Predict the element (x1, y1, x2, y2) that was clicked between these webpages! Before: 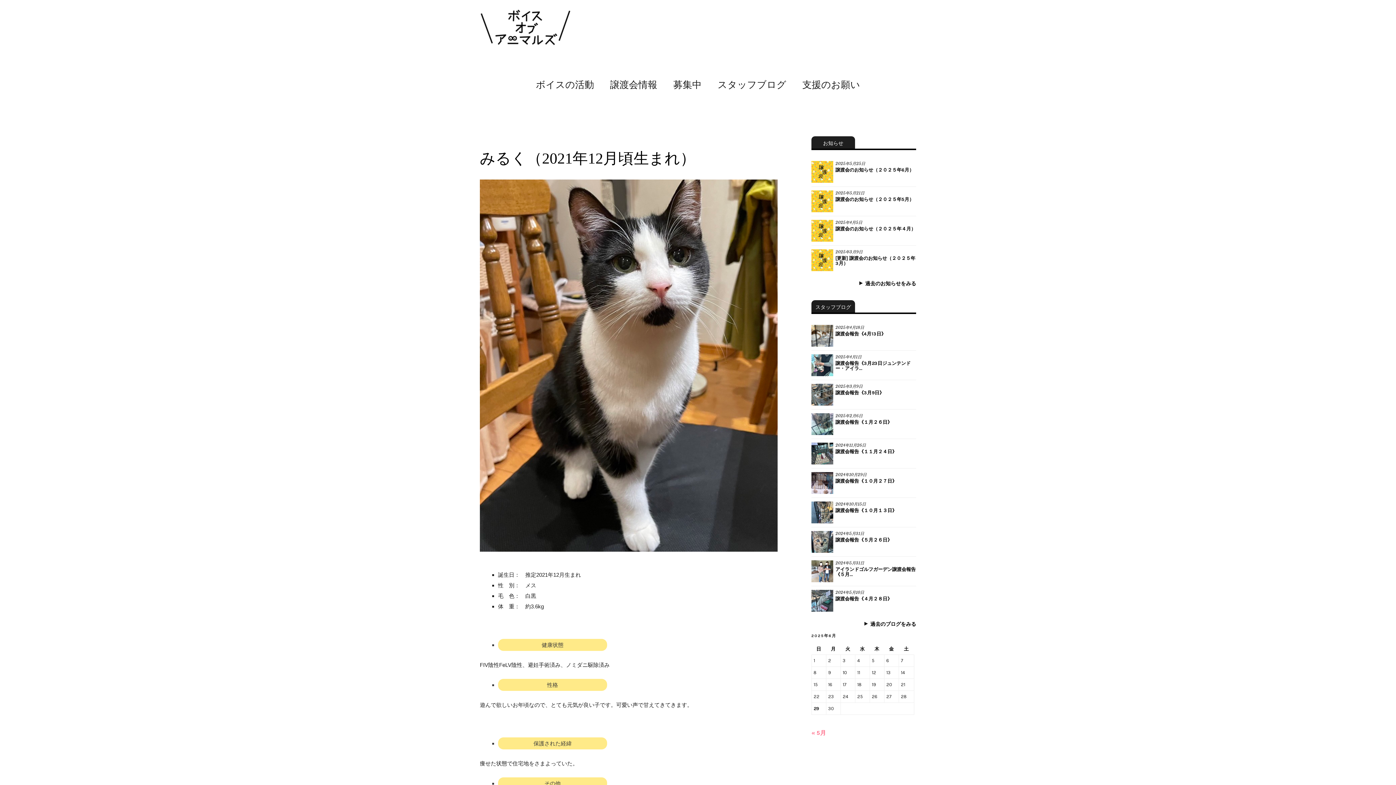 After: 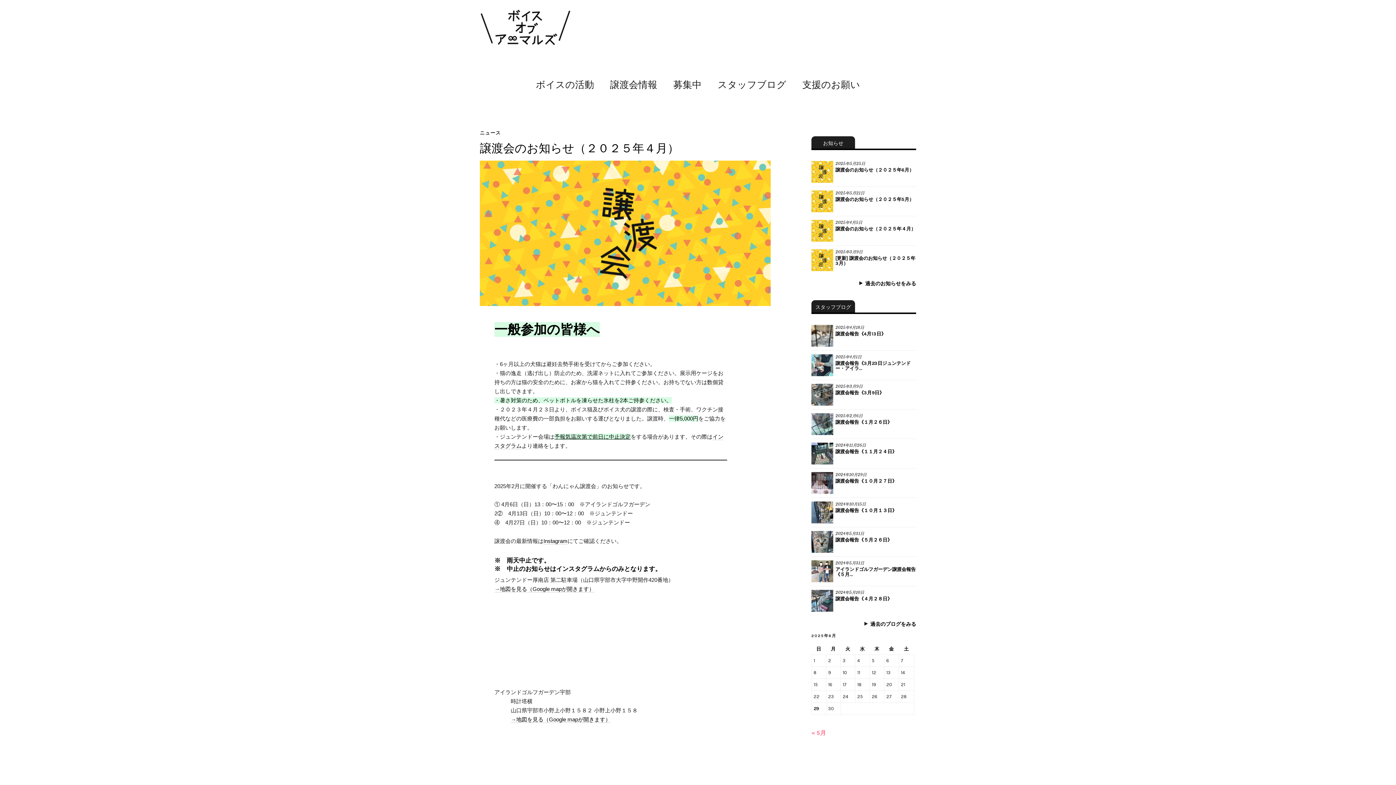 Action: label: 譲渡会のお知らせ（２０２５年４月） bbox: (835, 226, 916, 231)